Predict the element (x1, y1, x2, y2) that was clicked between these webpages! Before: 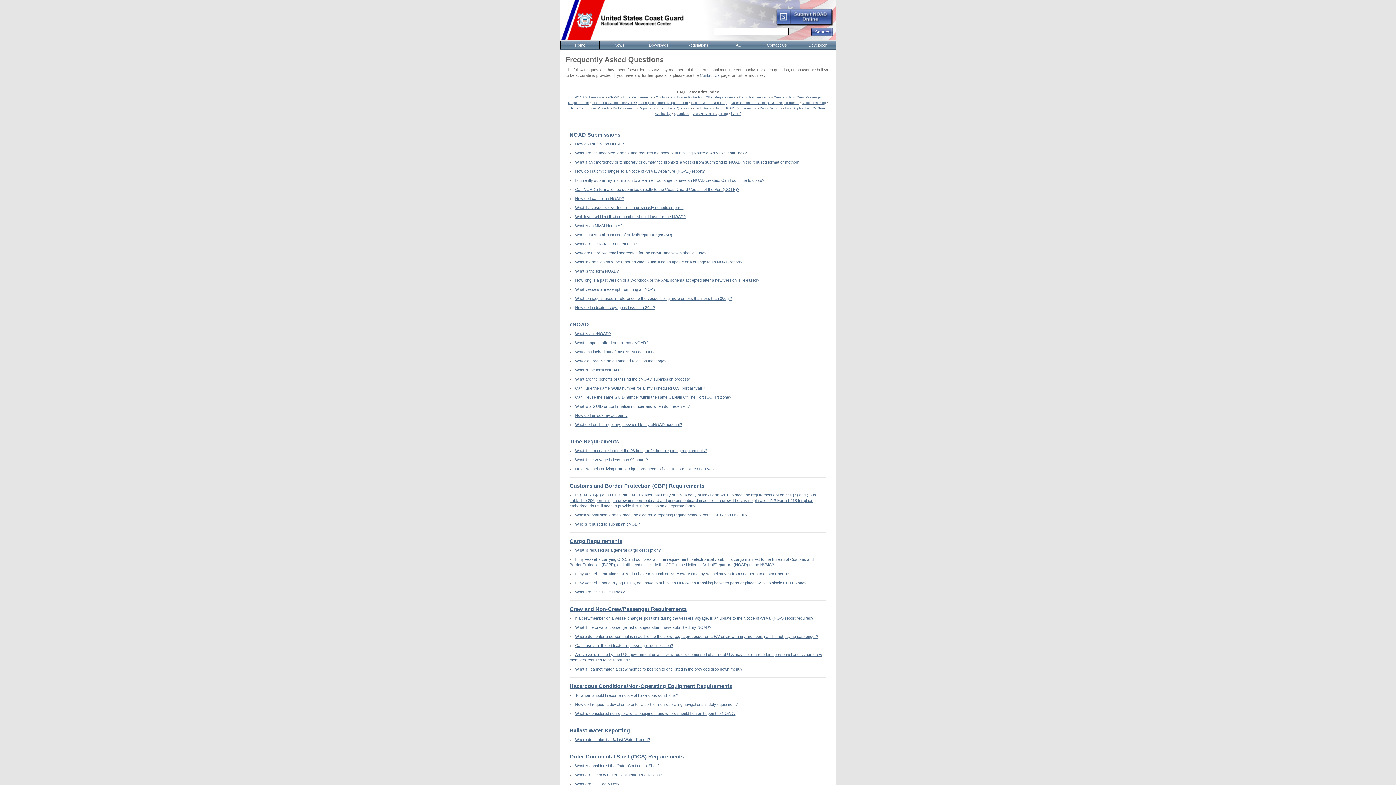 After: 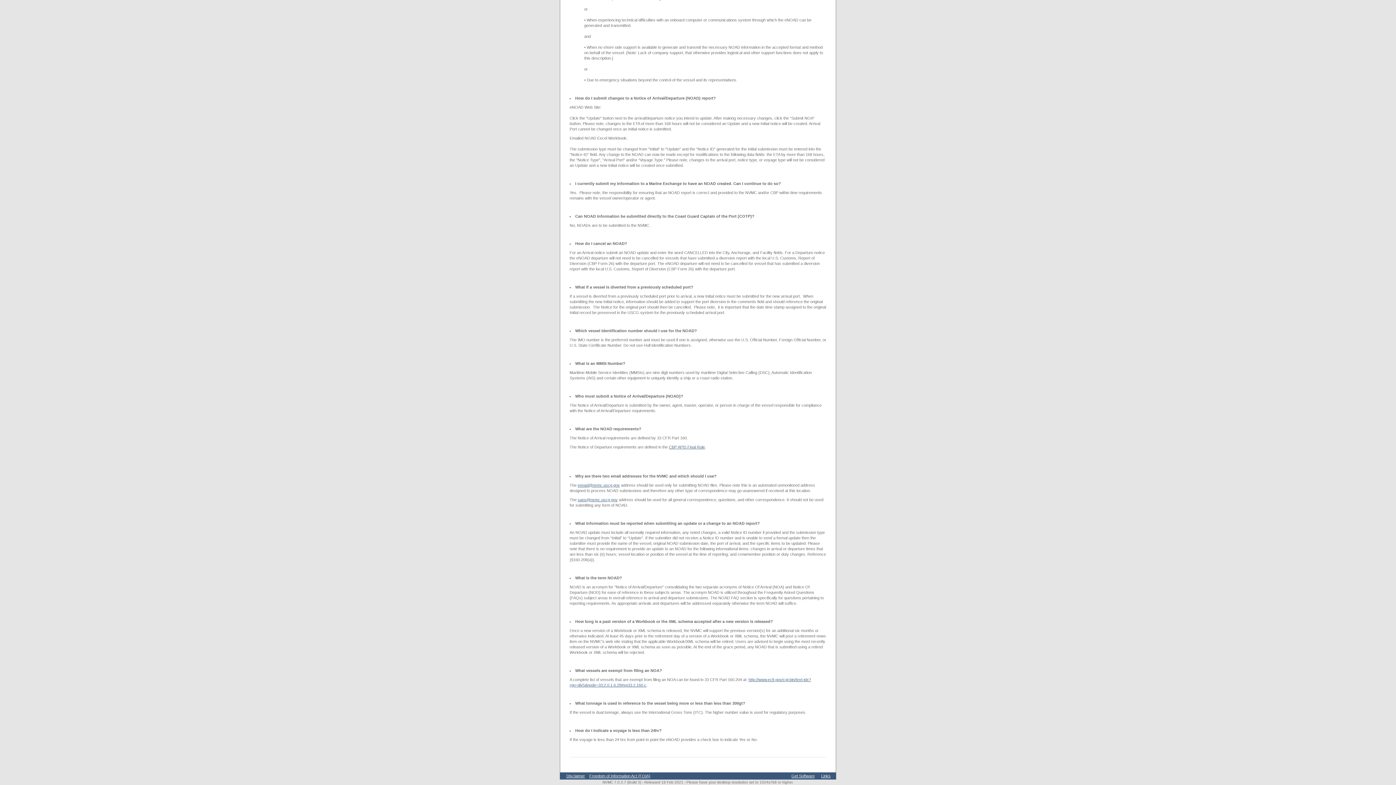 Action: bbox: (575, 241, 637, 246) label: What are the NOAD requirements?